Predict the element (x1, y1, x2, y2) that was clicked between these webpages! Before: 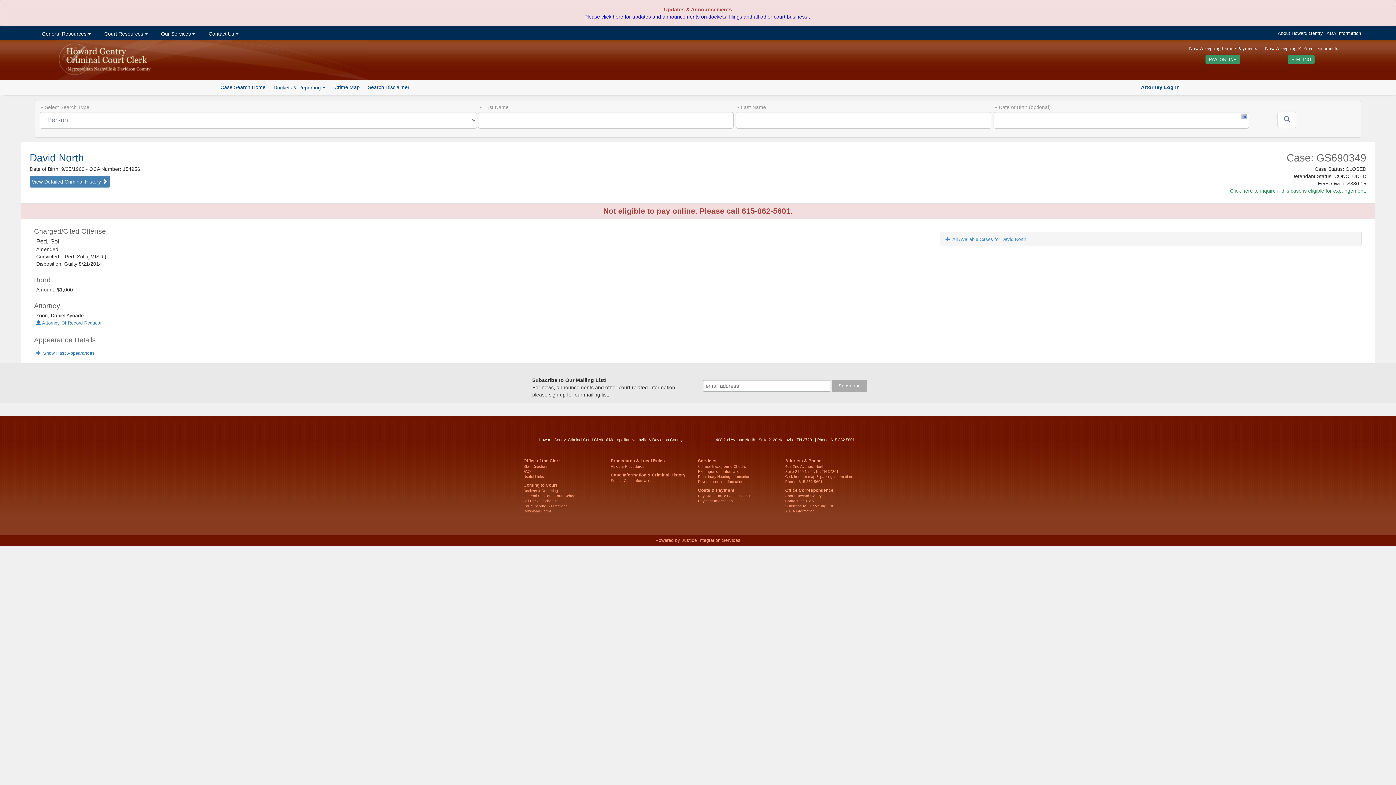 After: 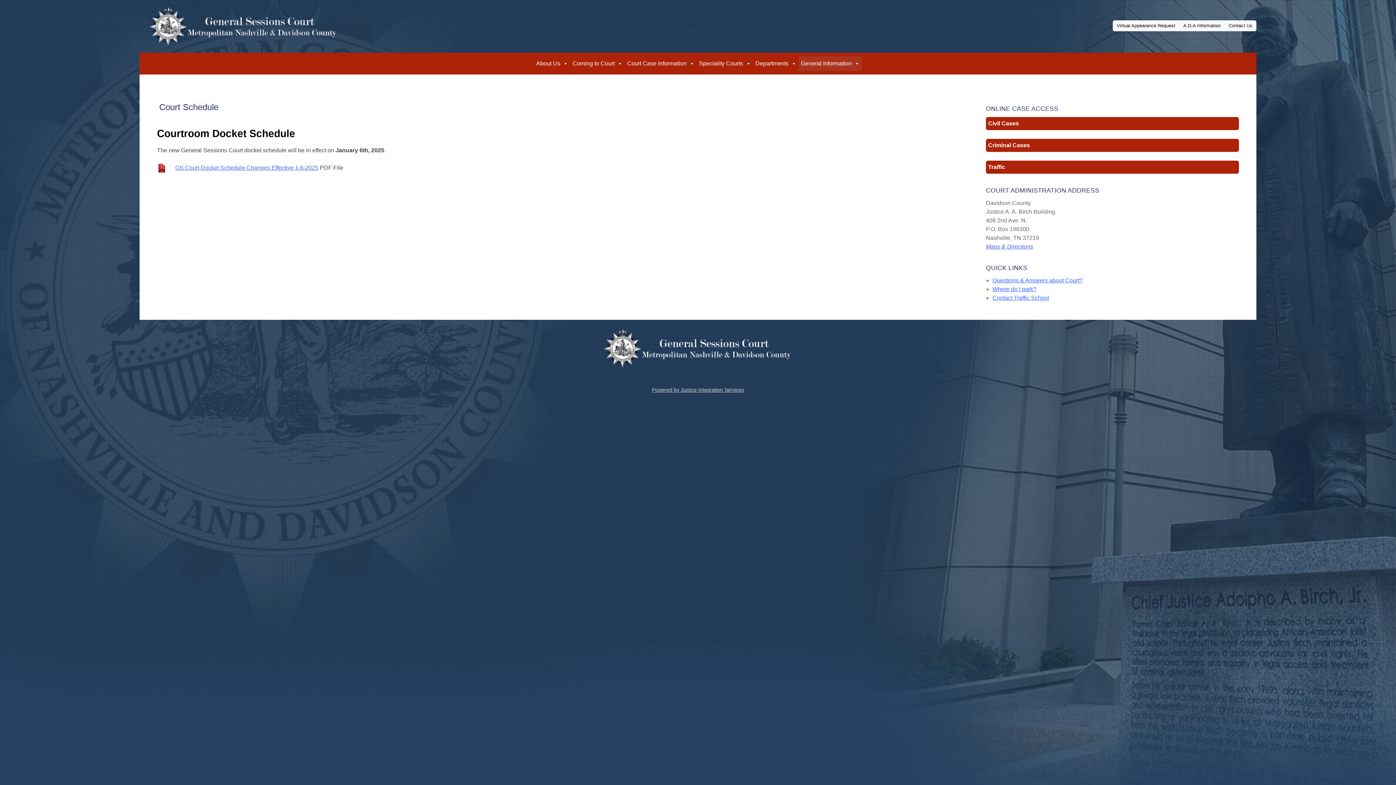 Action: bbox: (523, 494, 580, 498) label: General Sessions Court Schedule